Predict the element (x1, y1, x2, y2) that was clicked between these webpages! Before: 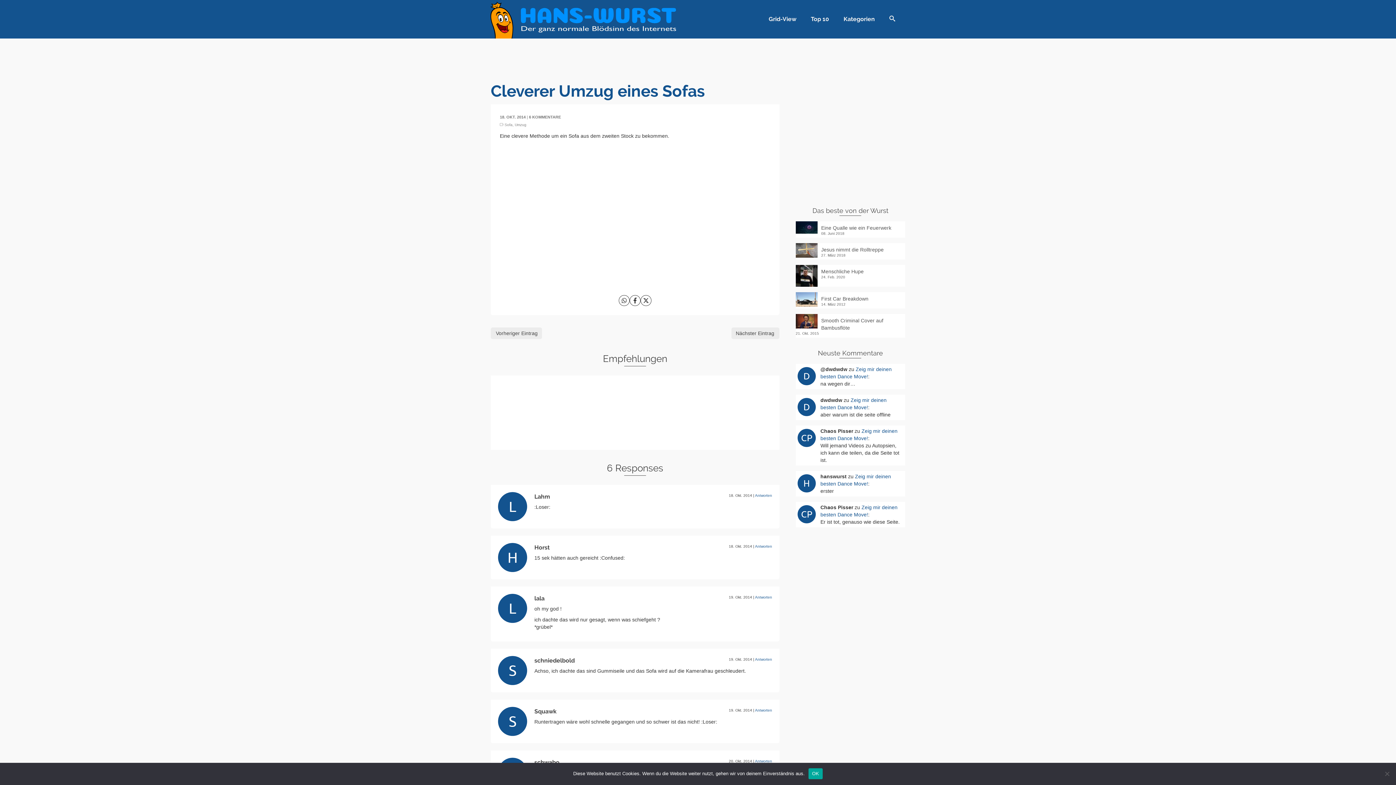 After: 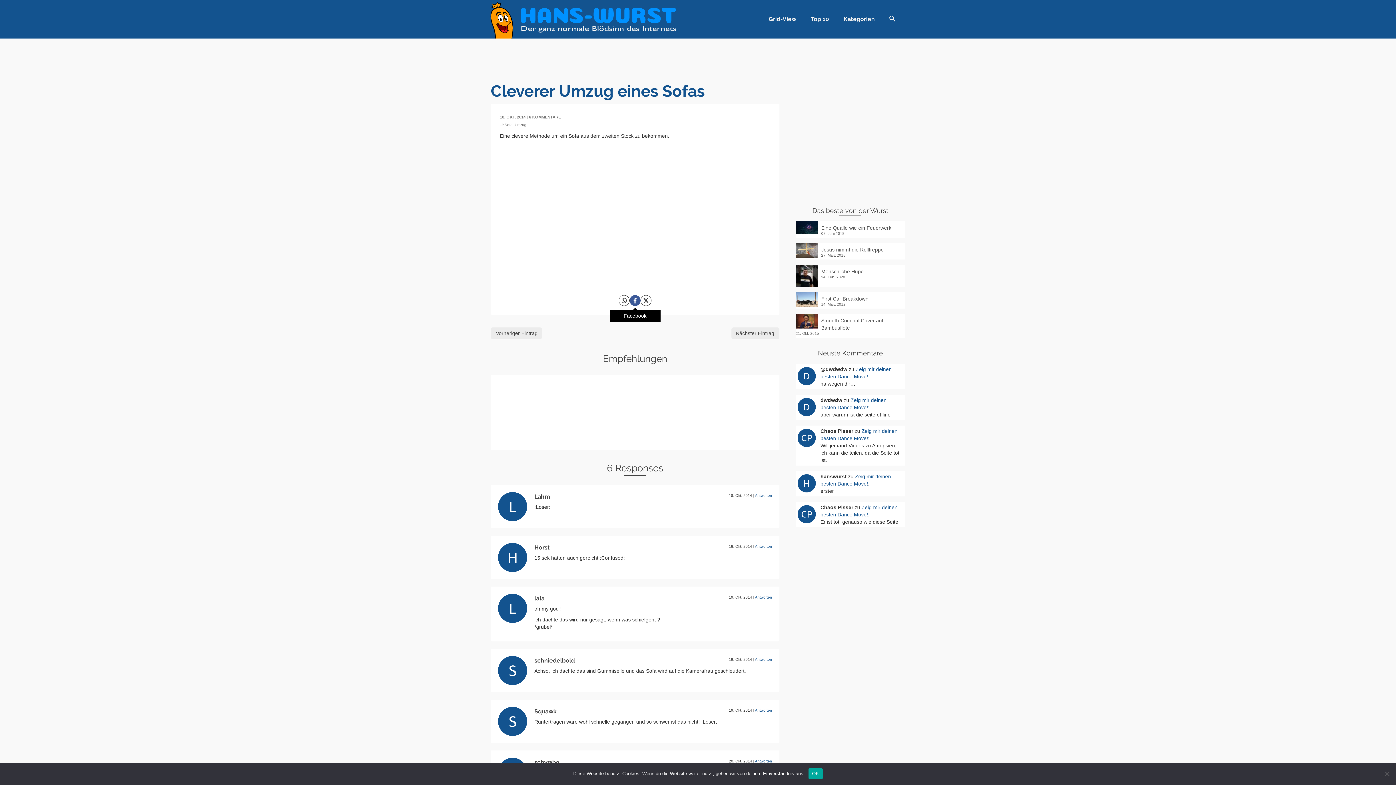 Action: label:  Facebook bbox: (629, 295, 640, 306)